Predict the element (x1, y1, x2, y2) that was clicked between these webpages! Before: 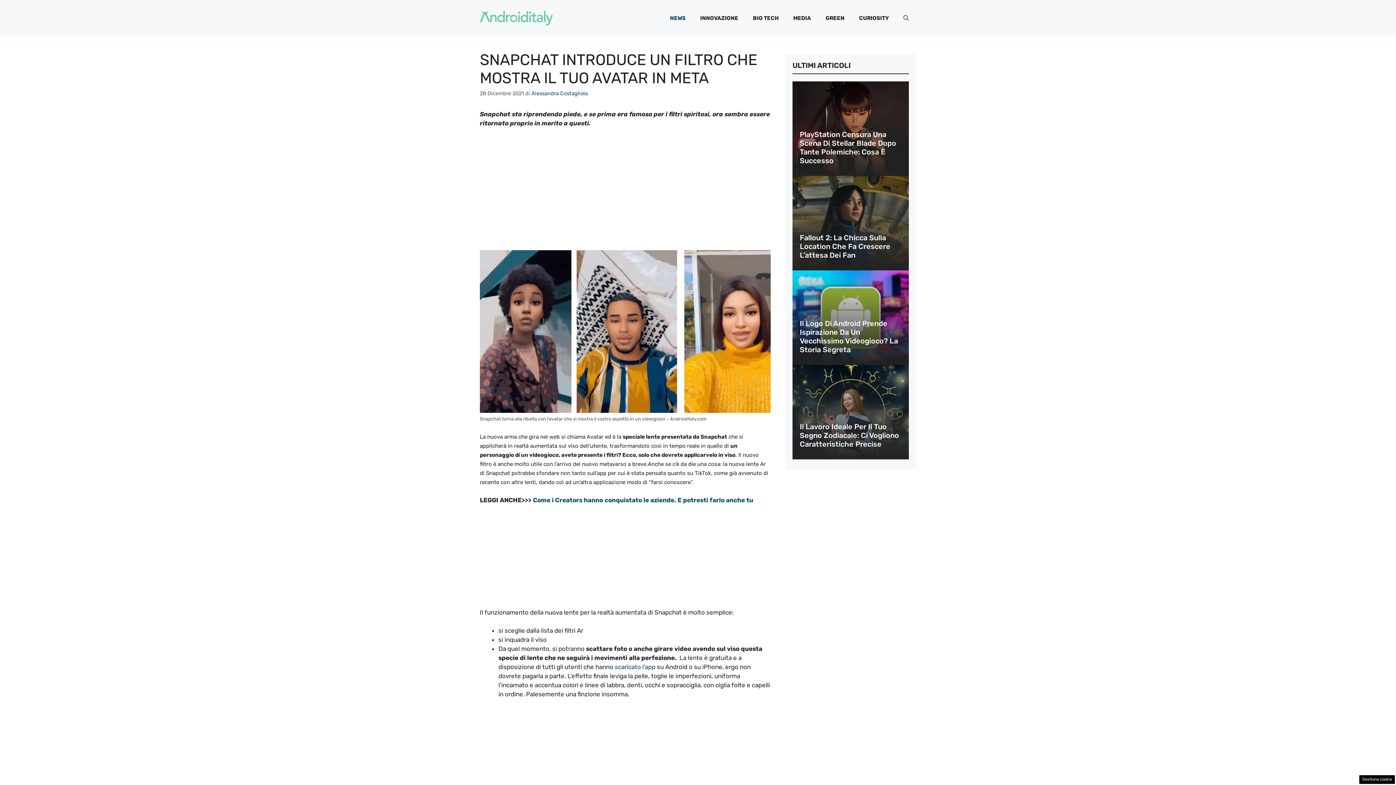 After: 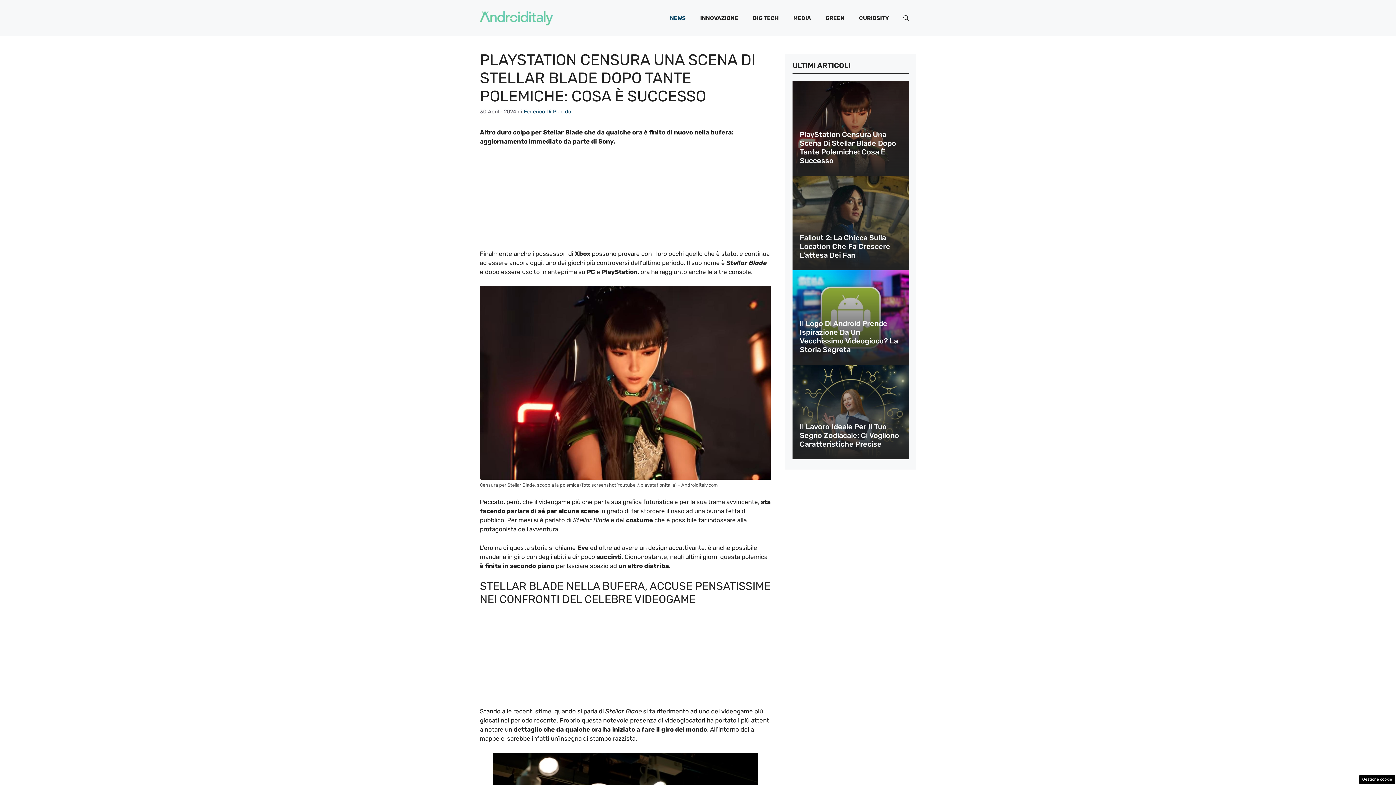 Action: bbox: (800, 130, 896, 165) label: PlayStation Censura Una Scena Di Stellar Blade Dopo Tante Polemiche: Cosa È Successo